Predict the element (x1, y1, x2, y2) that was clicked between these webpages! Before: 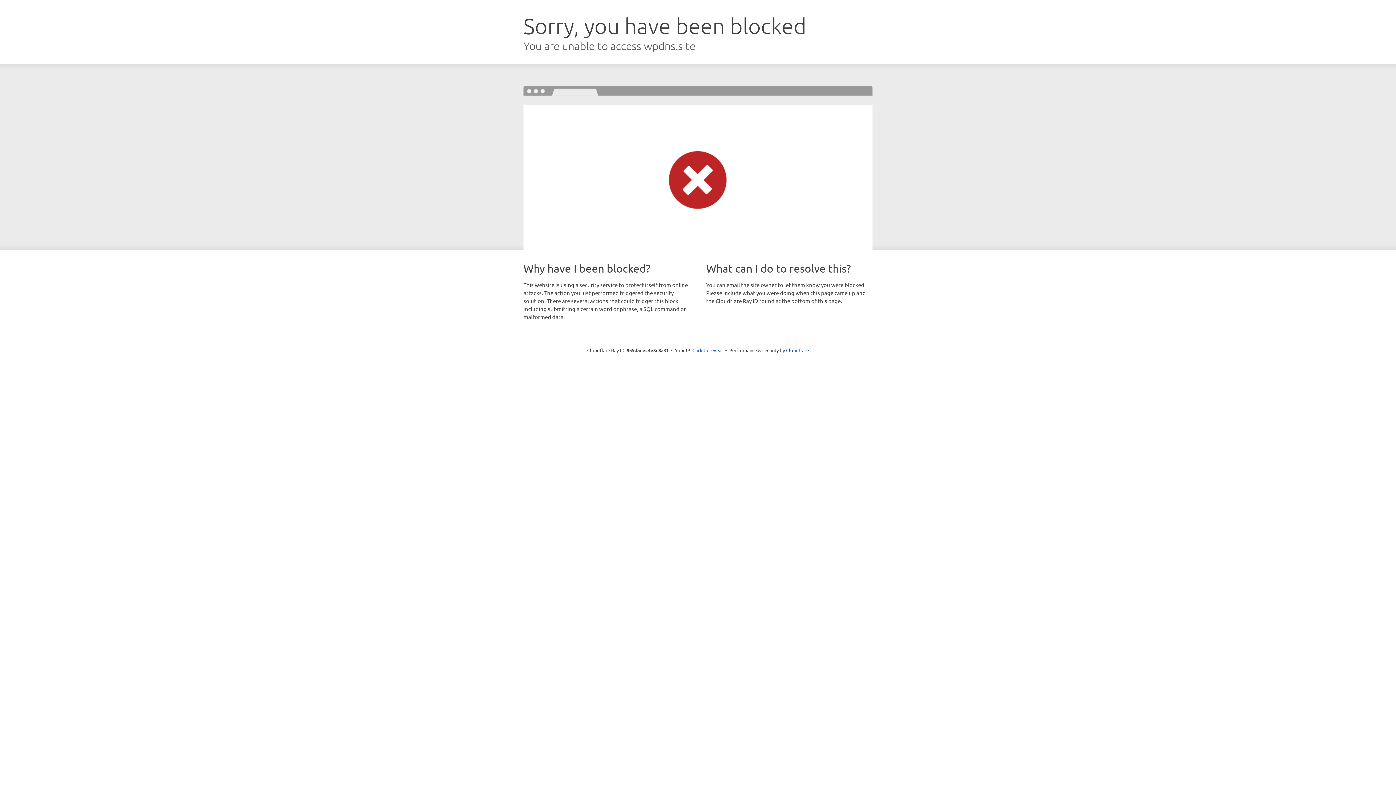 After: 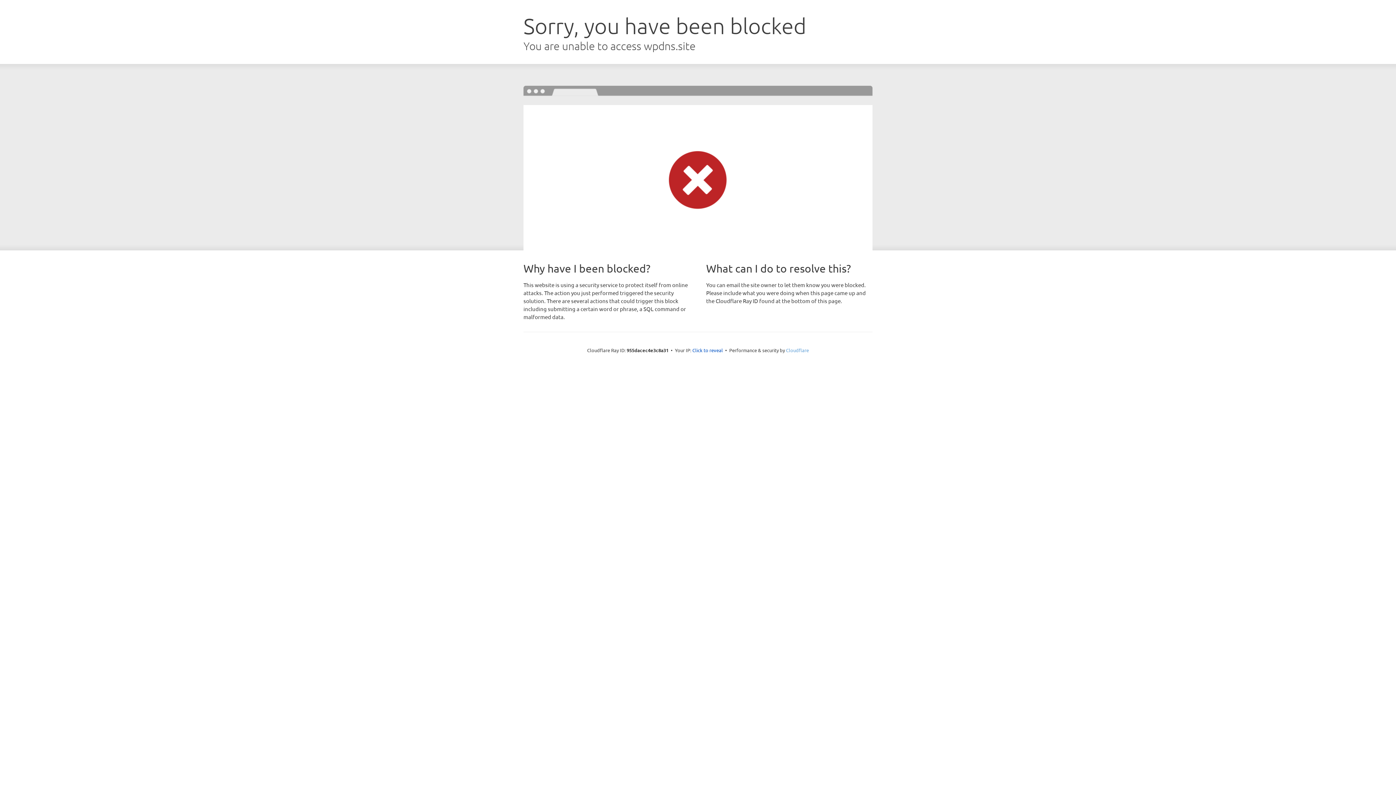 Action: label: Cloudflare bbox: (786, 347, 809, 353)